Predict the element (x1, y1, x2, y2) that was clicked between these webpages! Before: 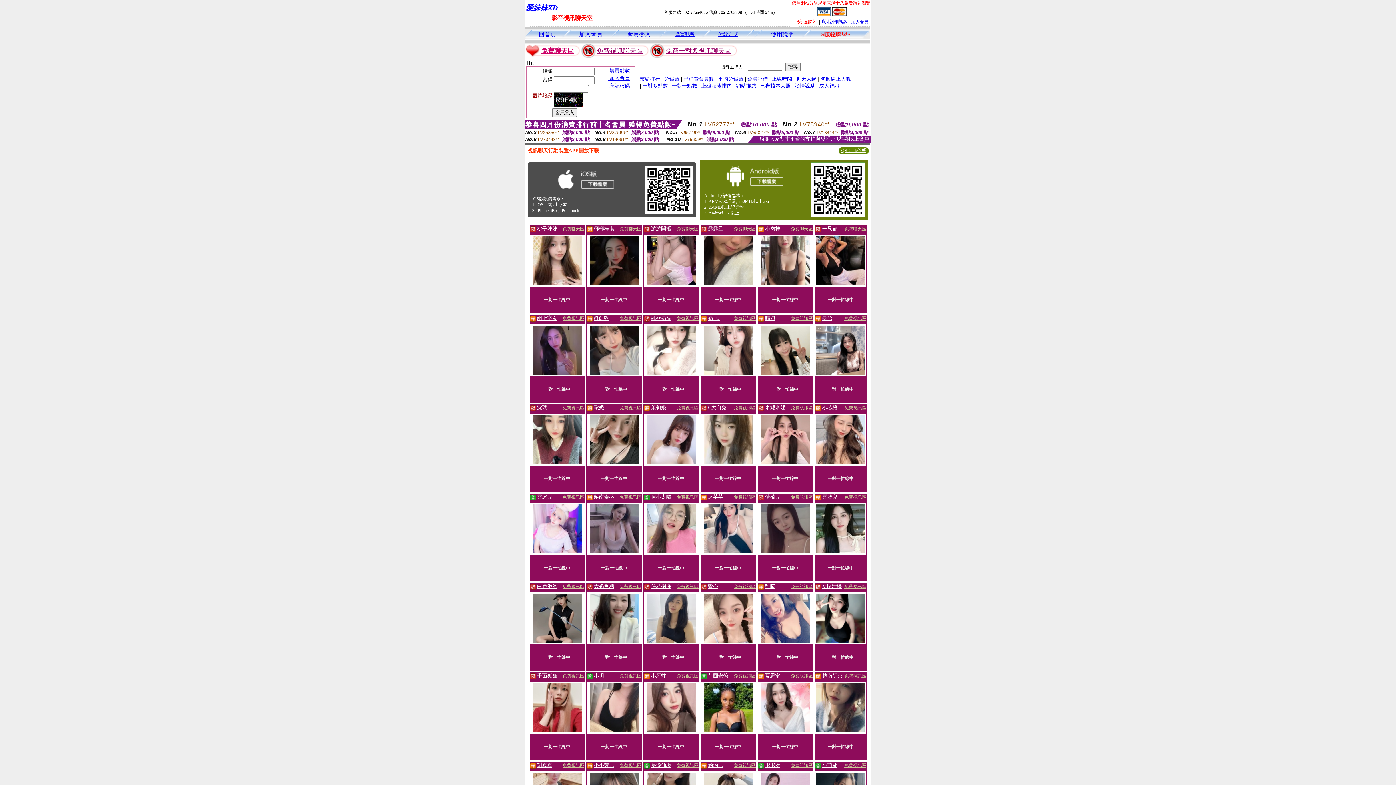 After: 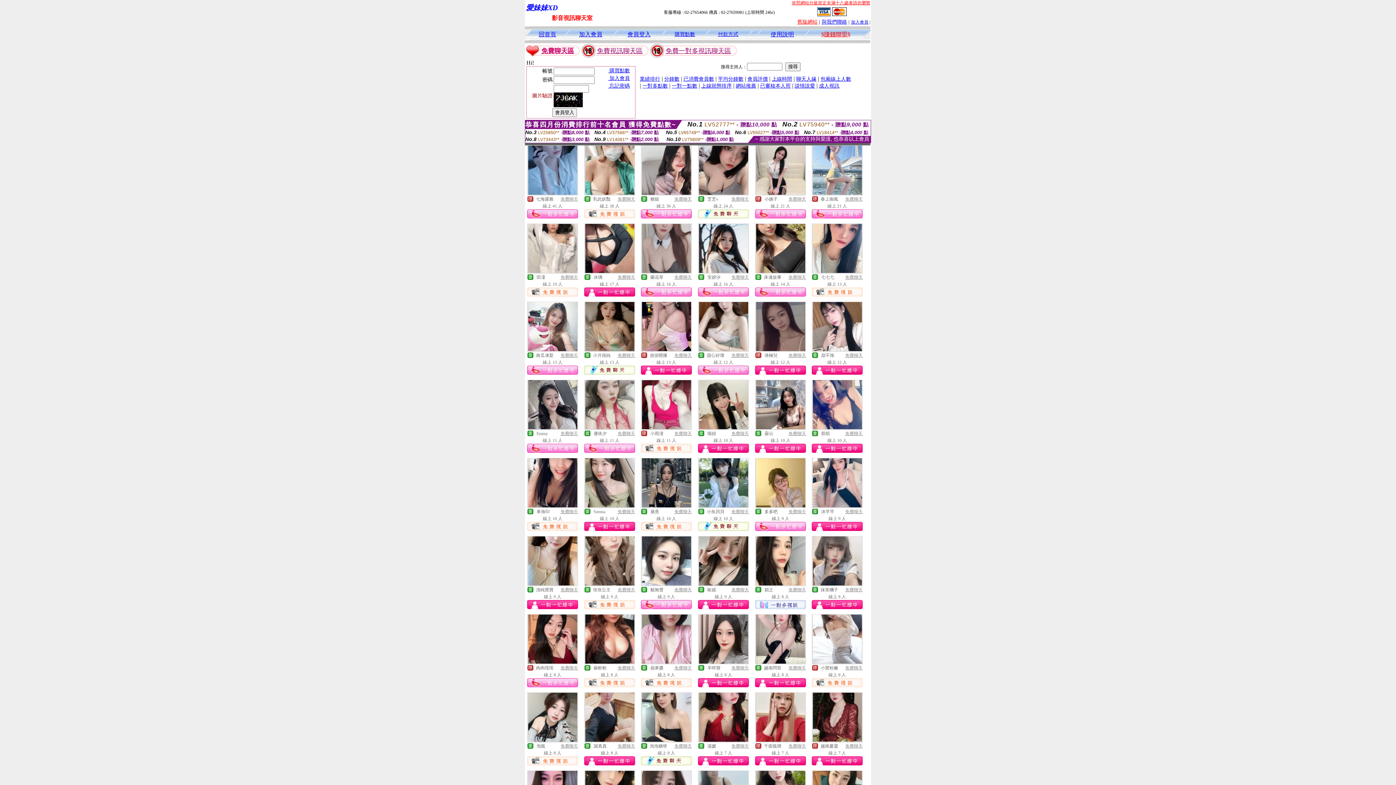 Action: bbox: (820, 75, 851, 81) label: 包廂線上人數